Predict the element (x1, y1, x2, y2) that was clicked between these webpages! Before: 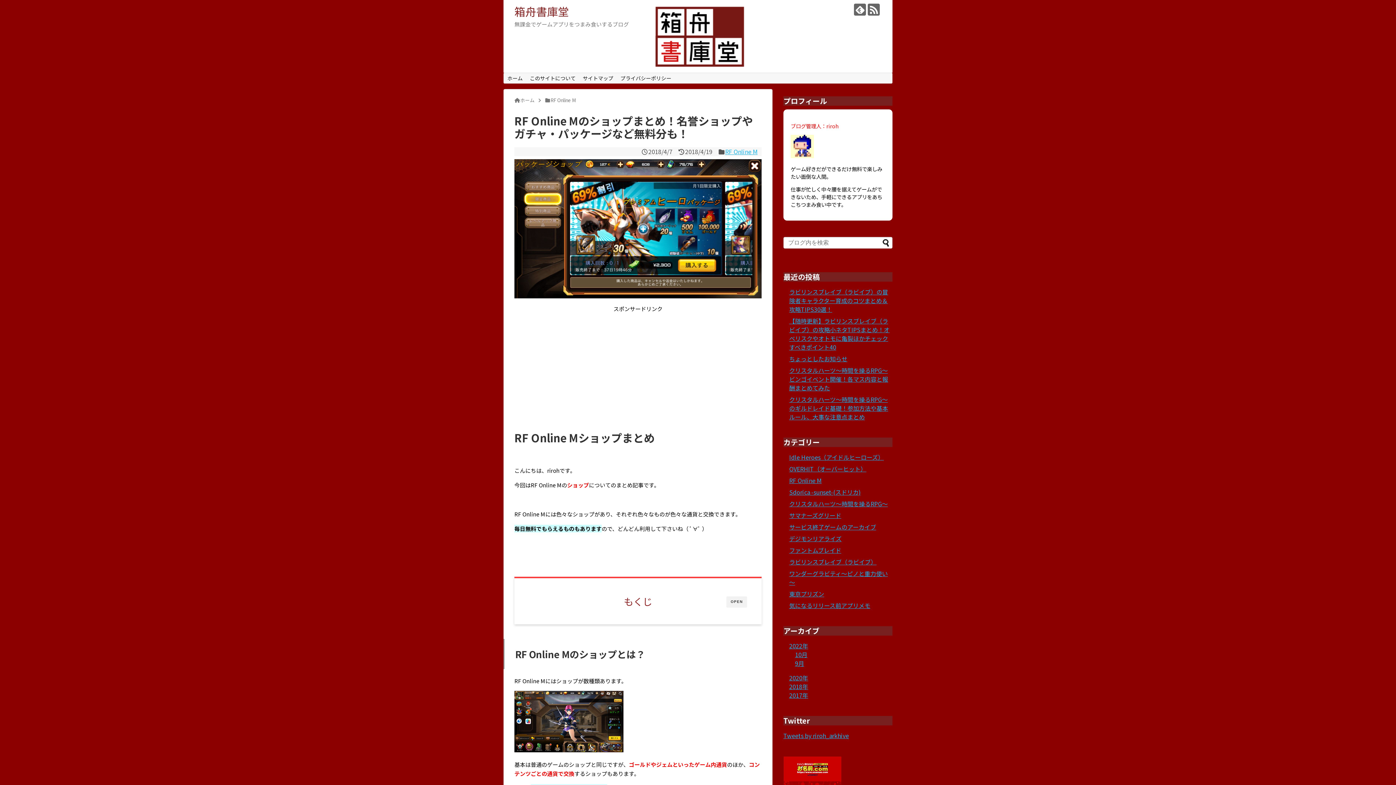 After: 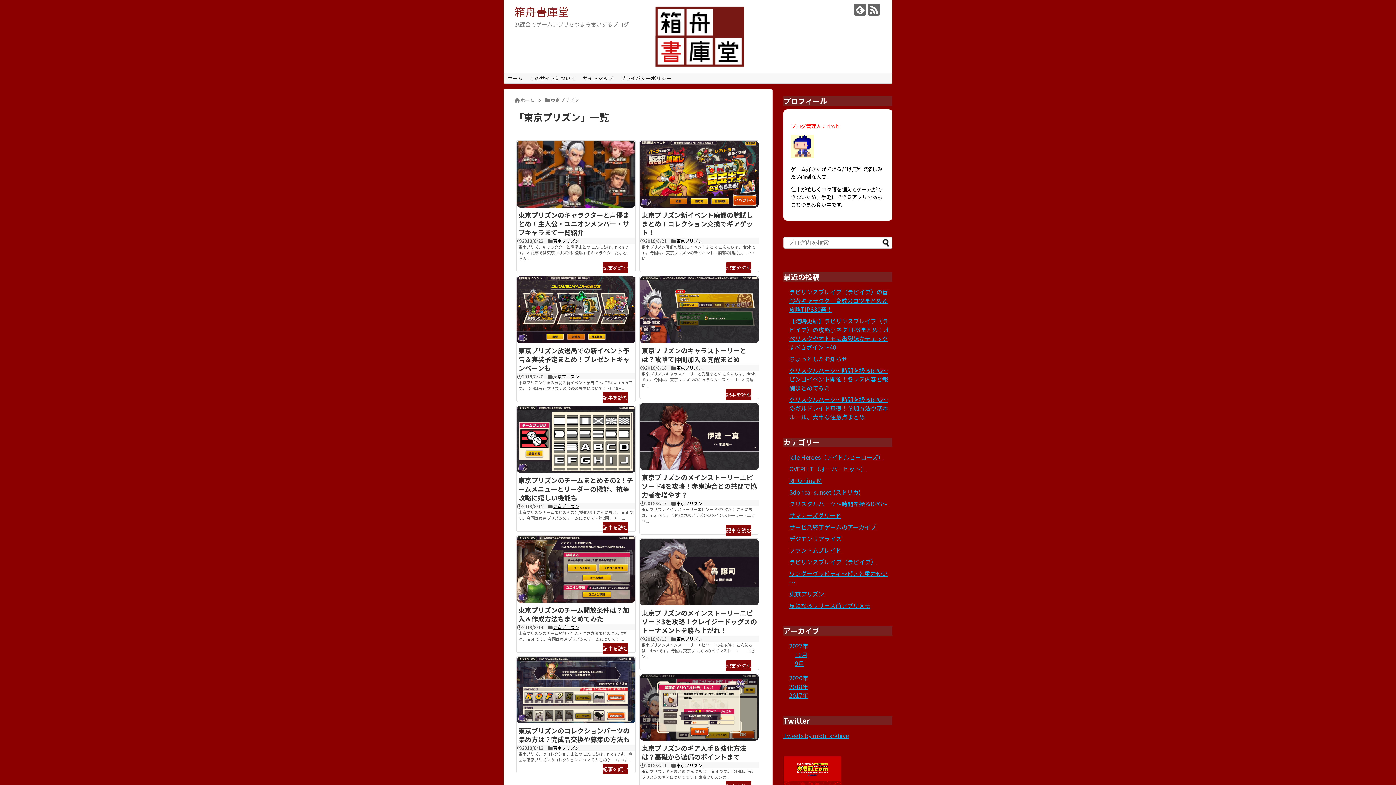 Action: bbox: (789, 589, 824, 598) label: 東京プリズン